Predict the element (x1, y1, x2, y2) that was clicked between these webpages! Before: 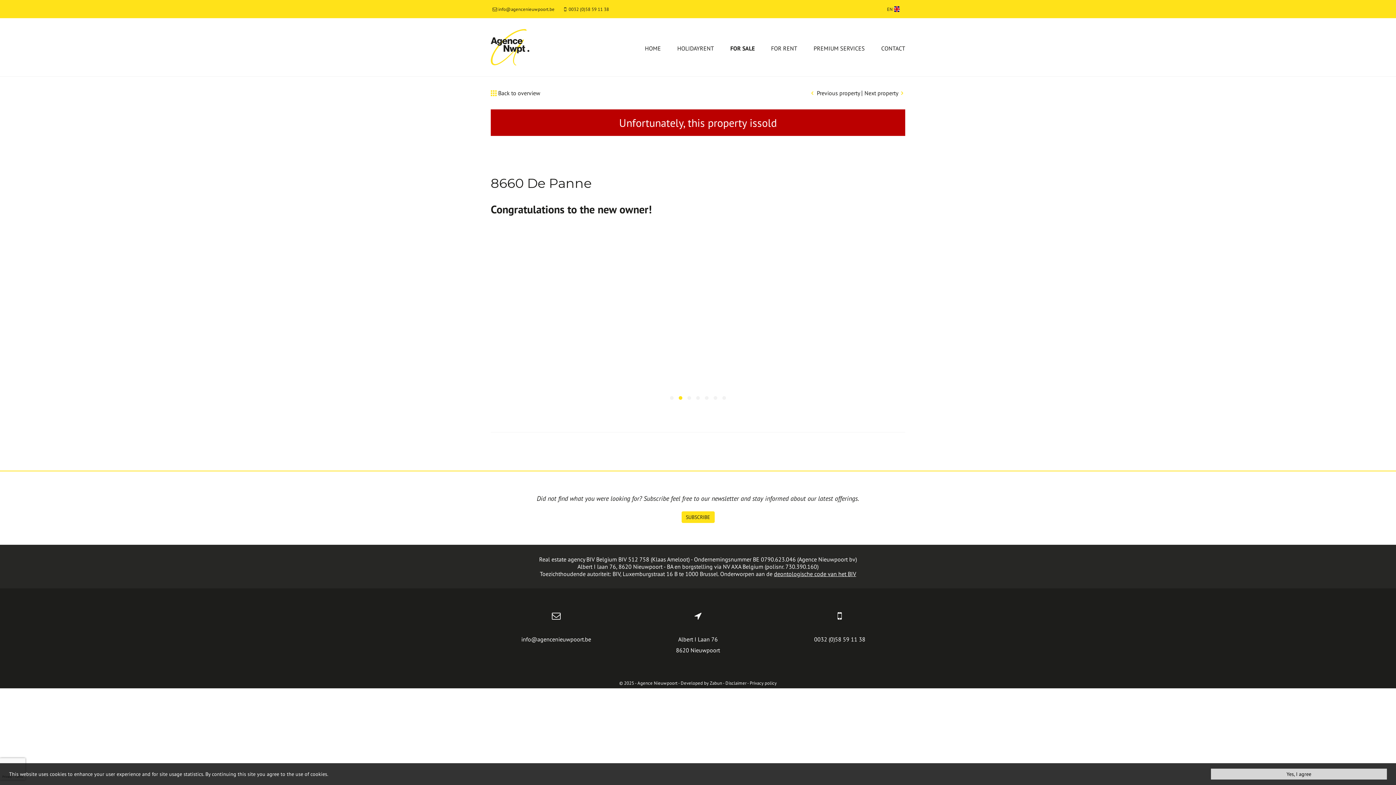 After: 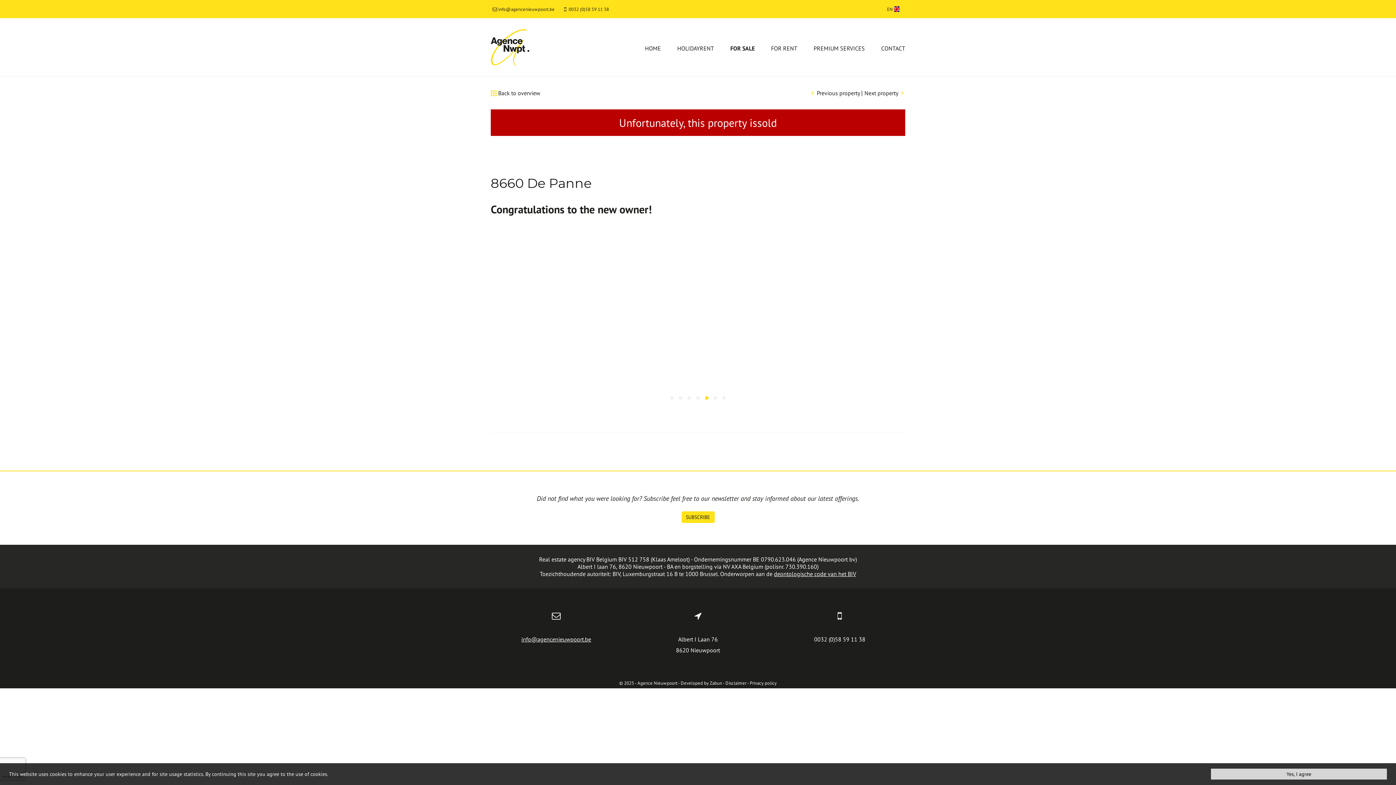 Action: bbox: (521, 635, 591, 643) label: info@agencenieuwpoort.be